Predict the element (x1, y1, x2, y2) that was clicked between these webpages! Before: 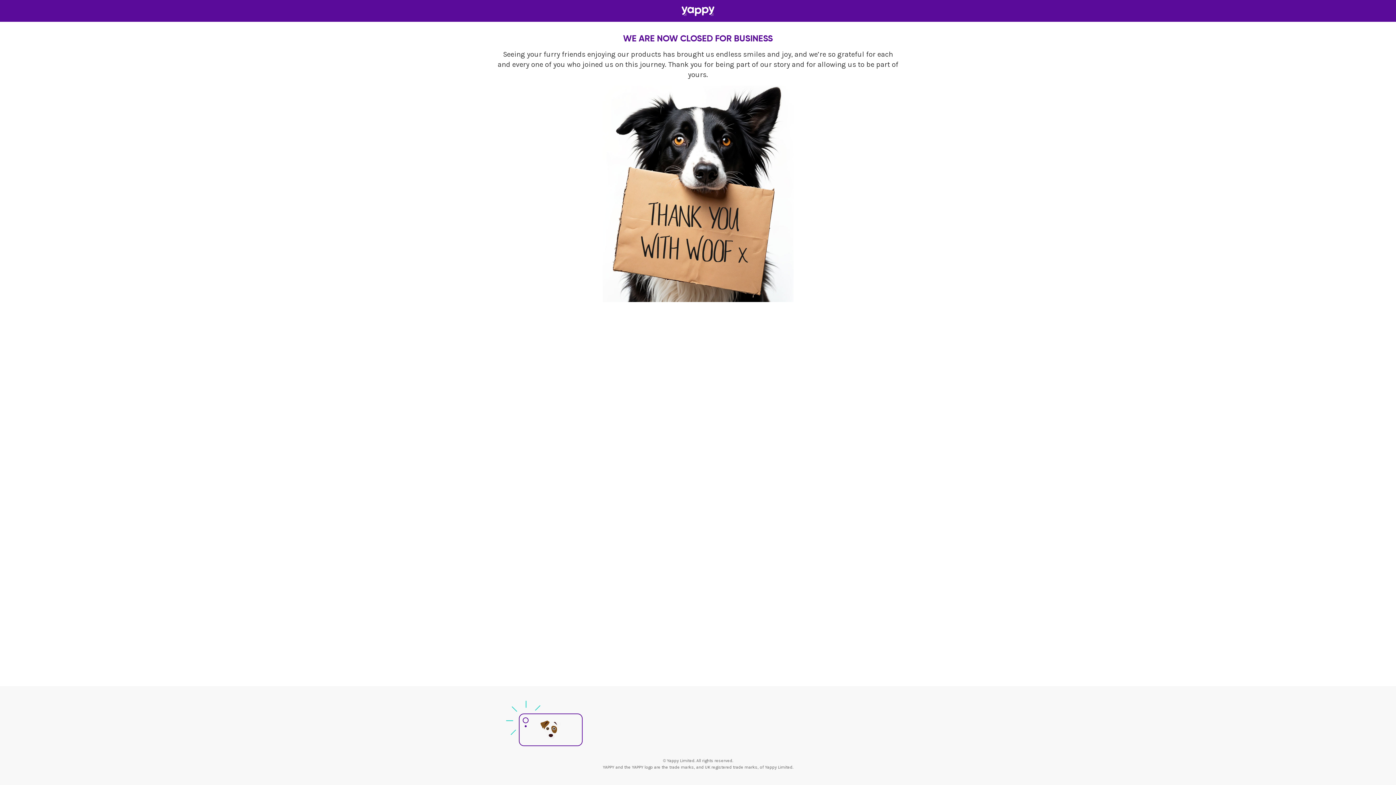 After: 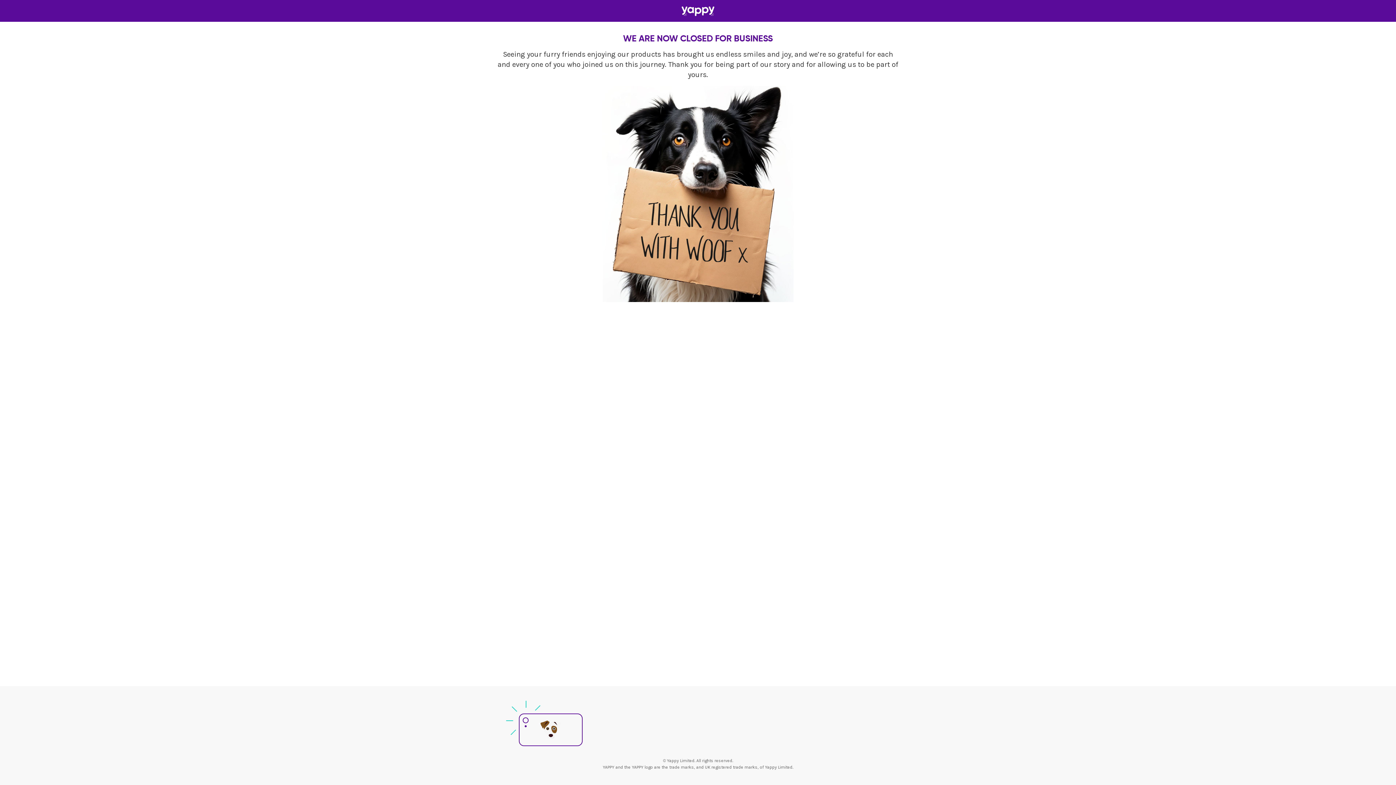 Action: bbox: (681, 5, 714, 16)